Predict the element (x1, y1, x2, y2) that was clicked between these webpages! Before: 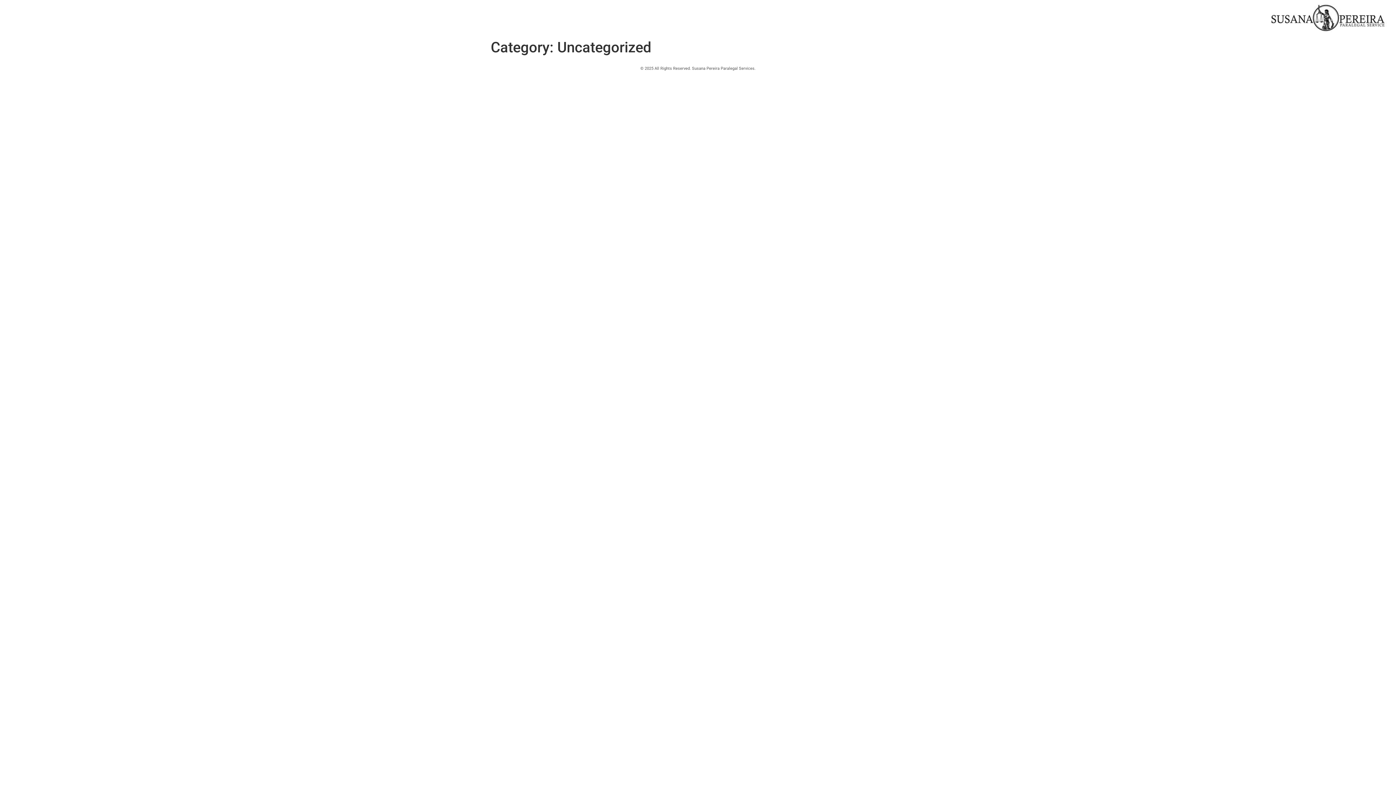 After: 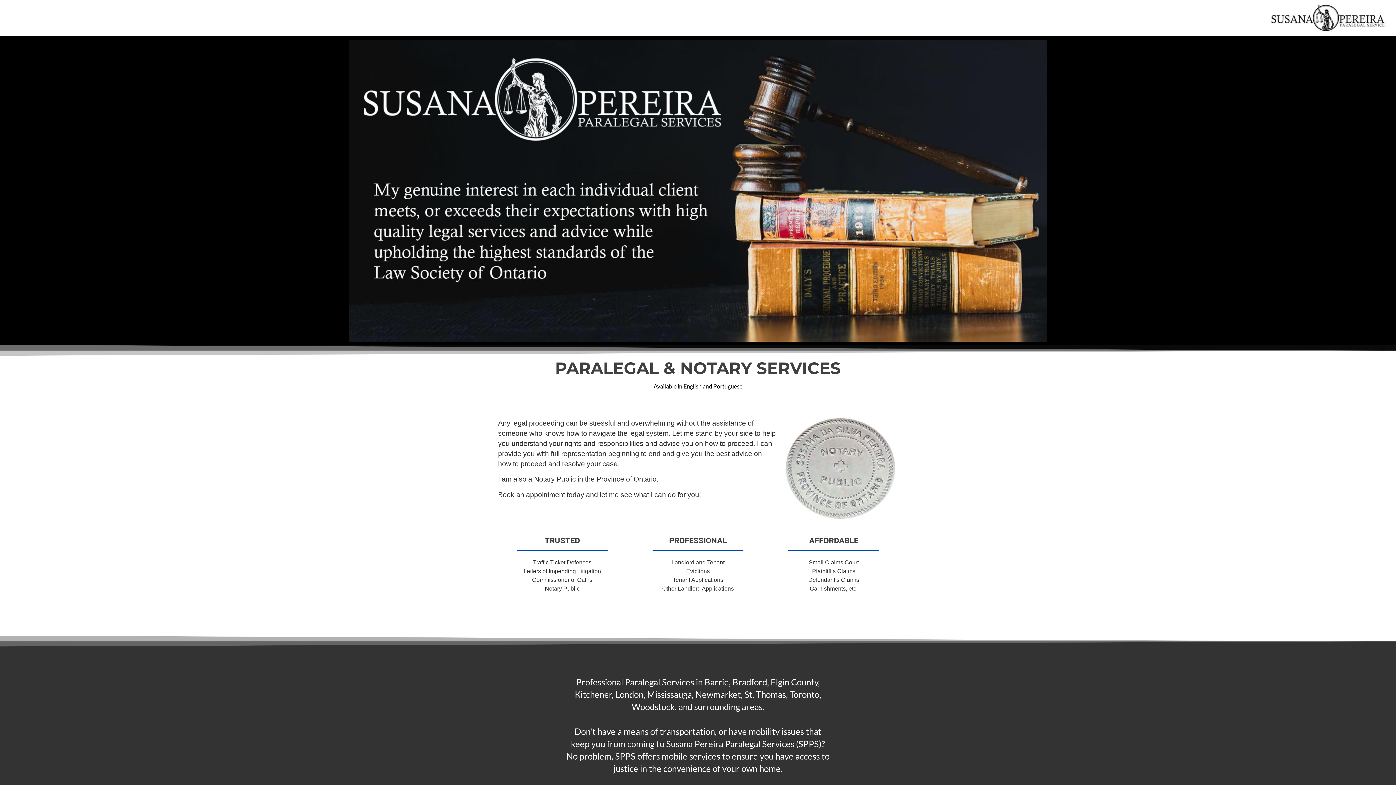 Action: bbox: (1262, 3, 1392, 32)